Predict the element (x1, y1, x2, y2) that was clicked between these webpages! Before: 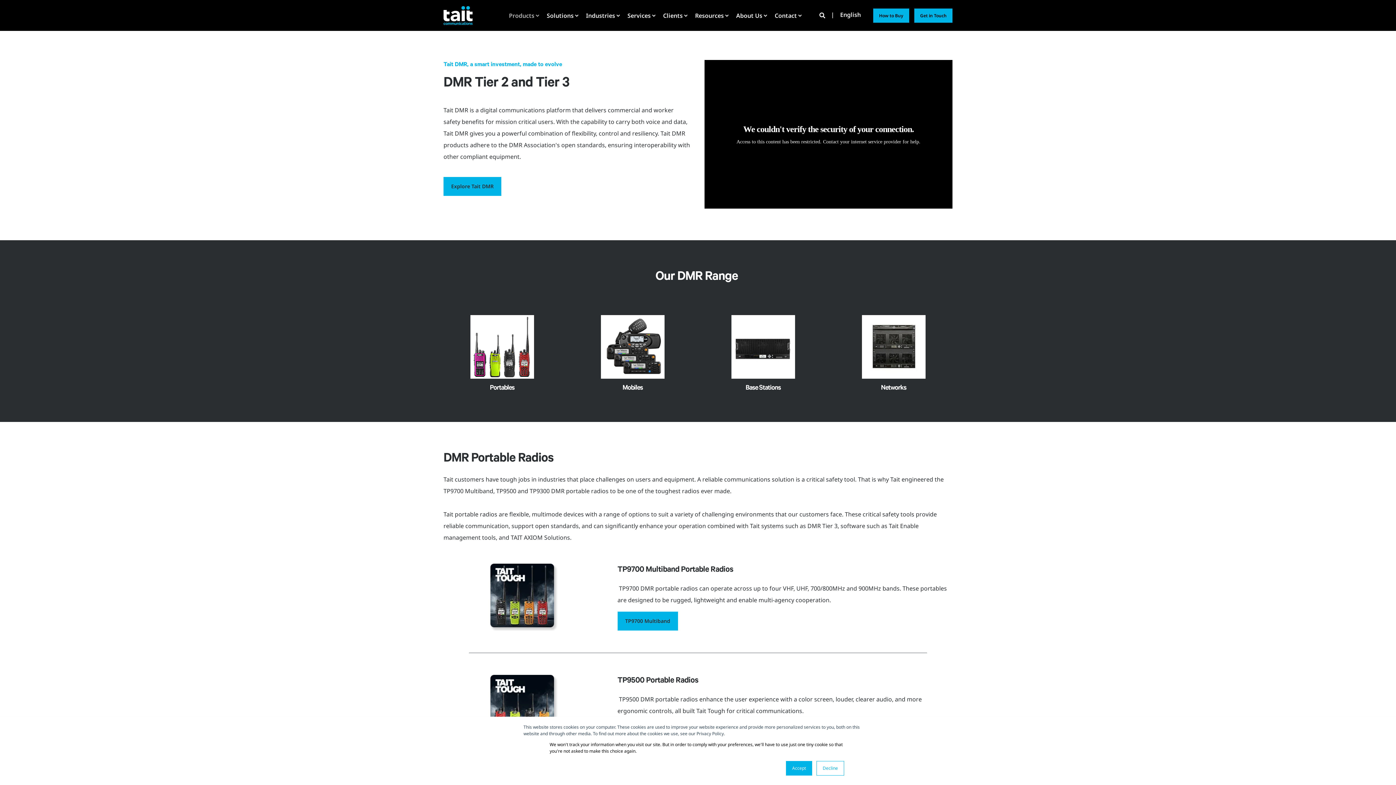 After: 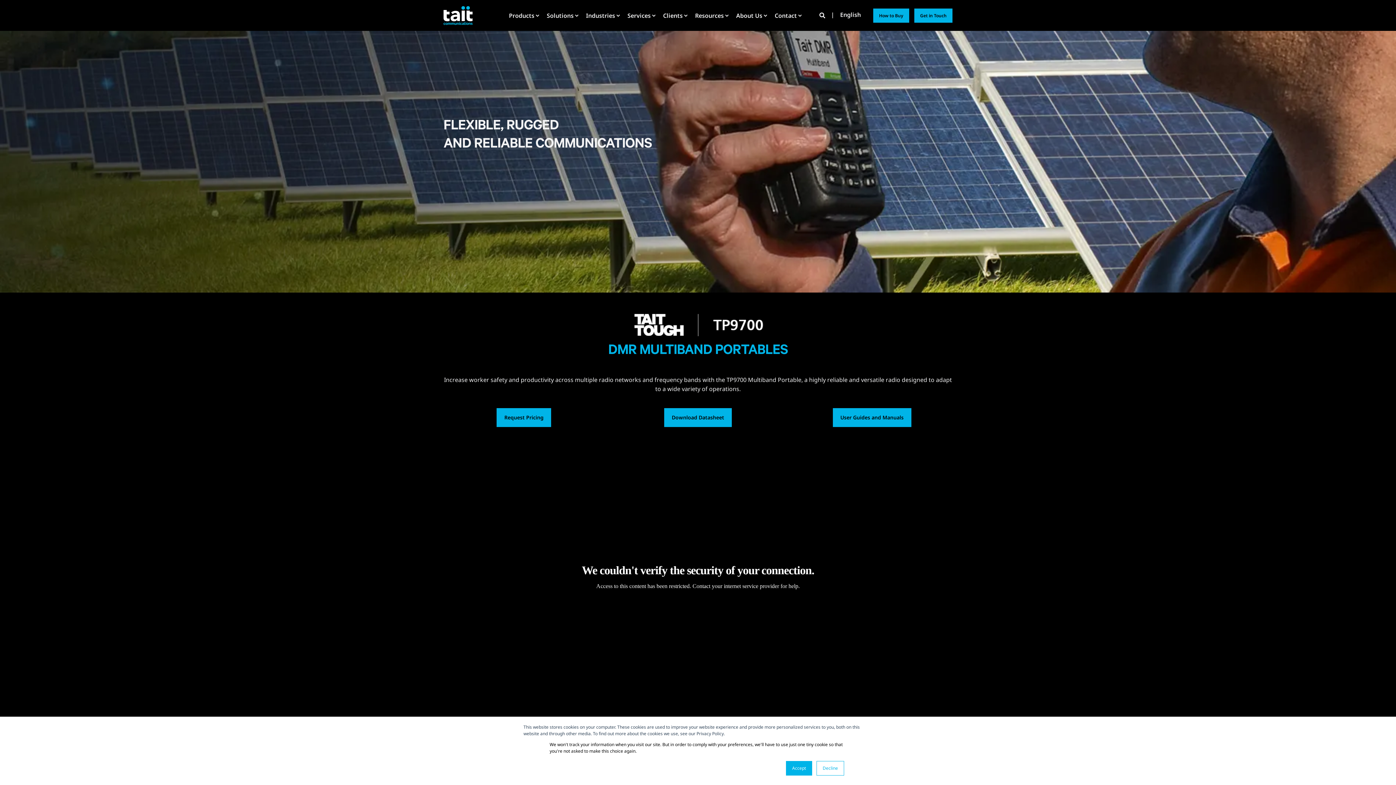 Action: label: TP9700 Multiband bbox: (617, 611, 678, 630)